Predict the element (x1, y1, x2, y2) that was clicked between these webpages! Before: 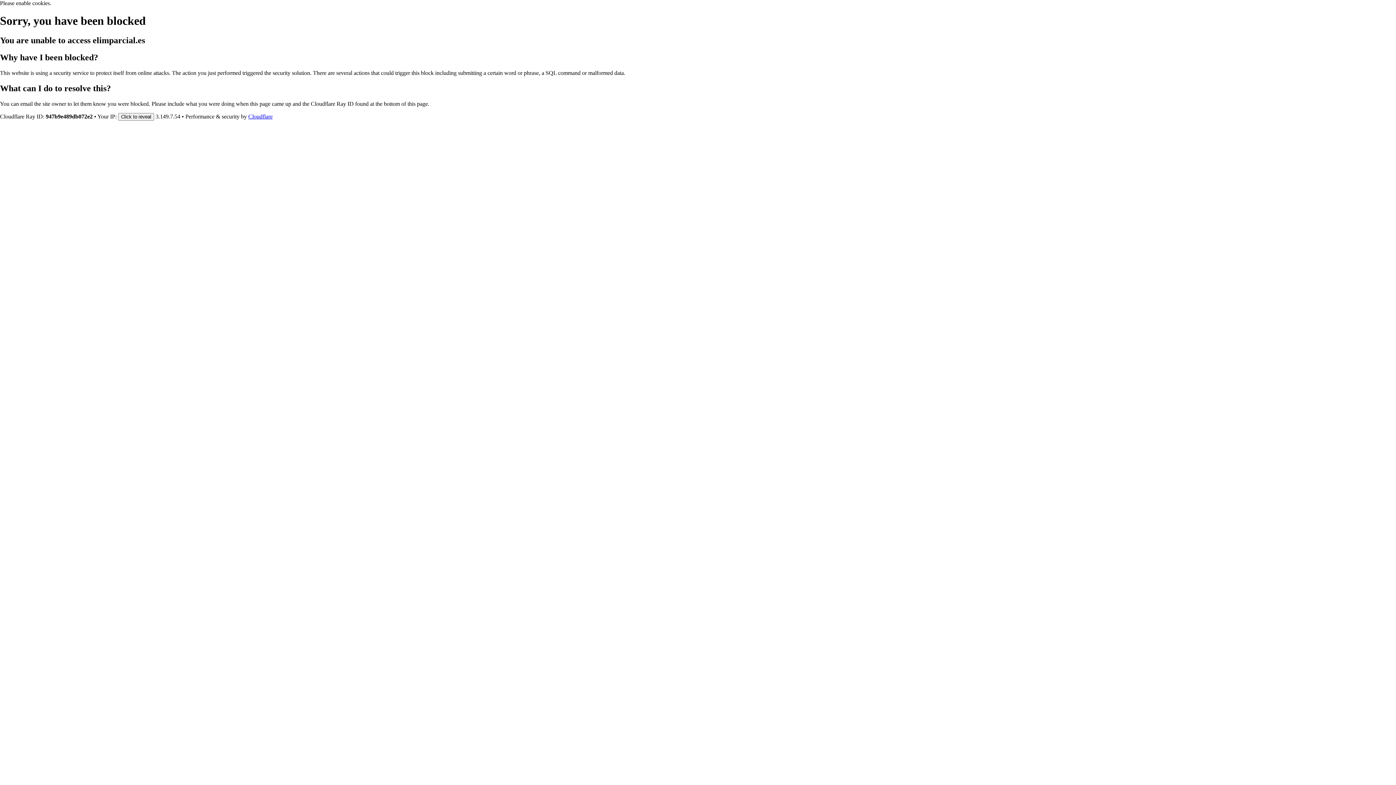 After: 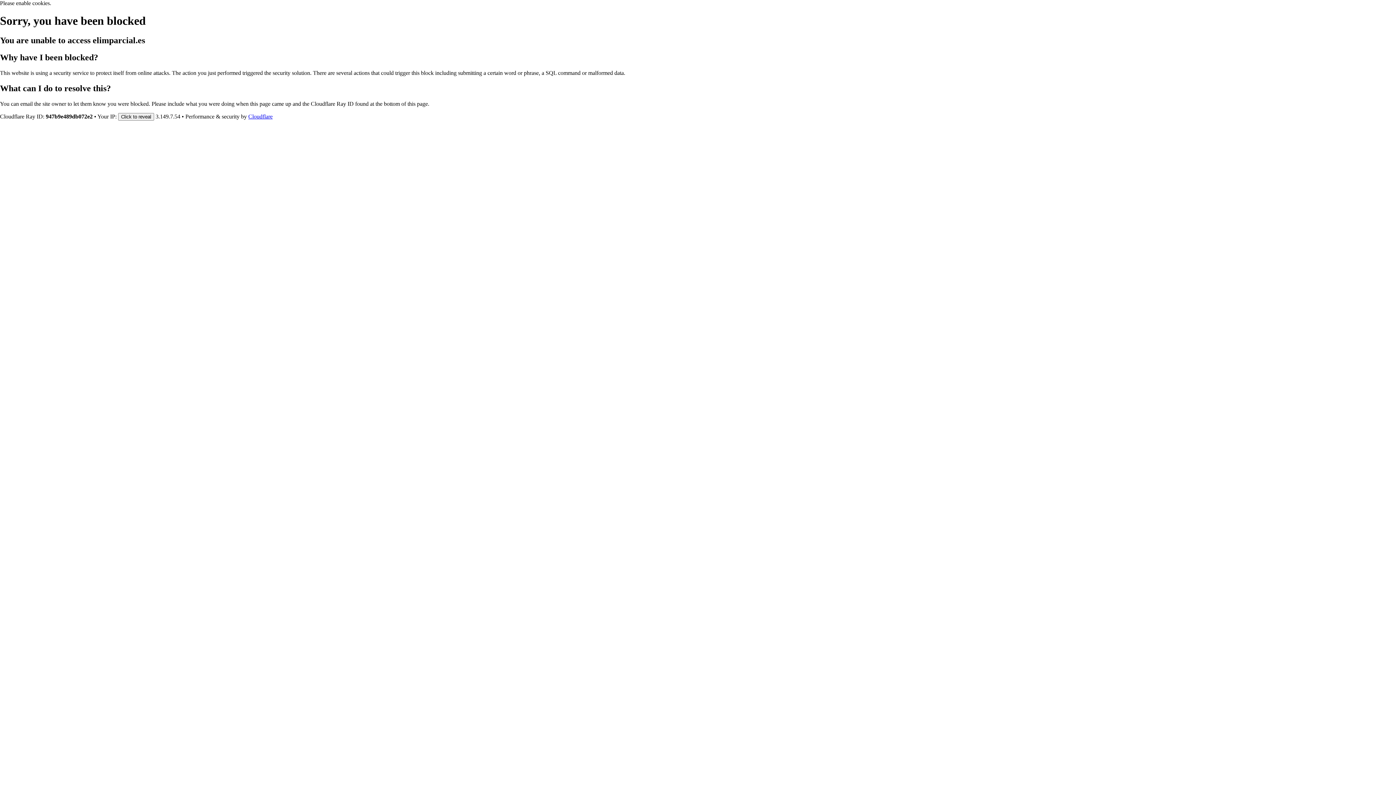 Action: label: Cloudflare bbox: (248, 113, 272, 119)